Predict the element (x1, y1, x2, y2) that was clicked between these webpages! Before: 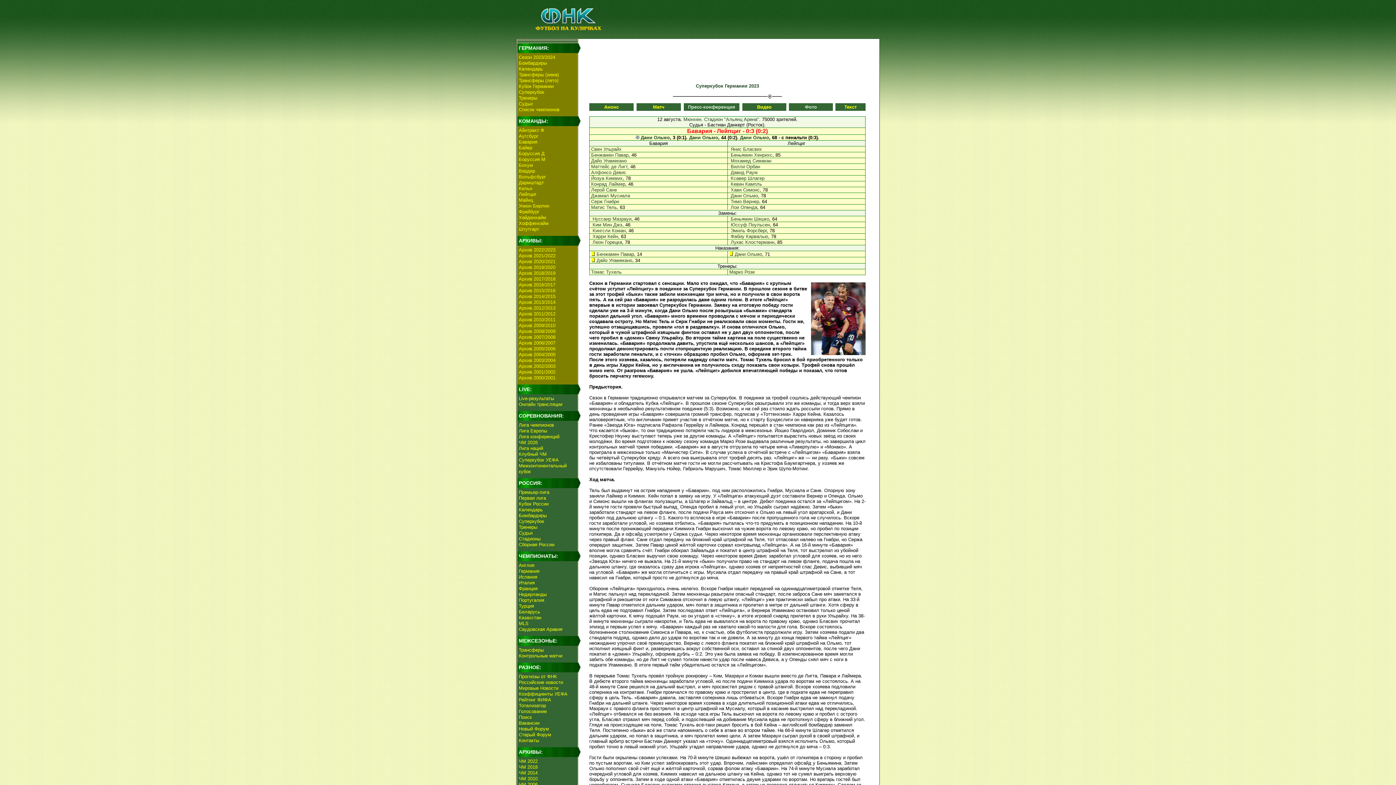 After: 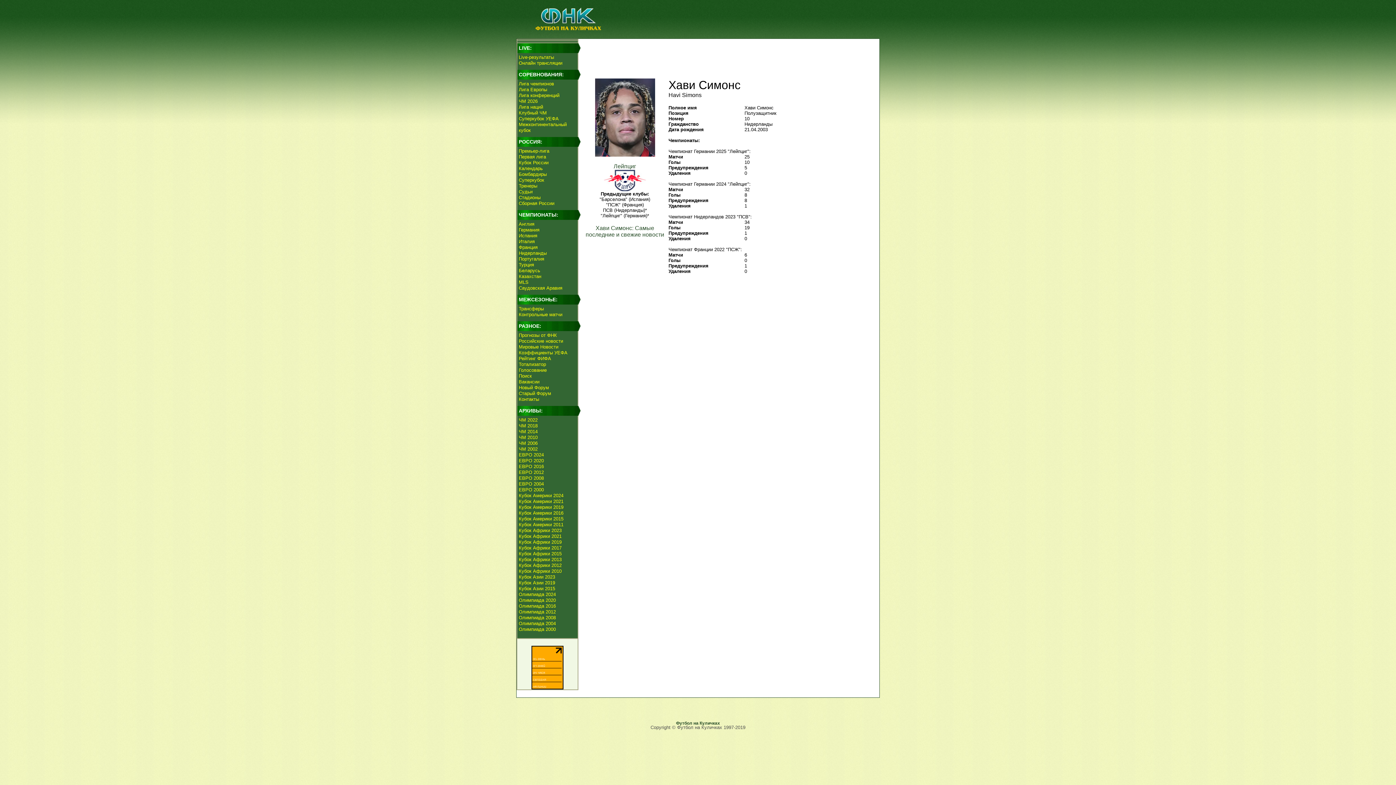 Action: label: Хави Симонс bbox: (730, 187, 760, 192)